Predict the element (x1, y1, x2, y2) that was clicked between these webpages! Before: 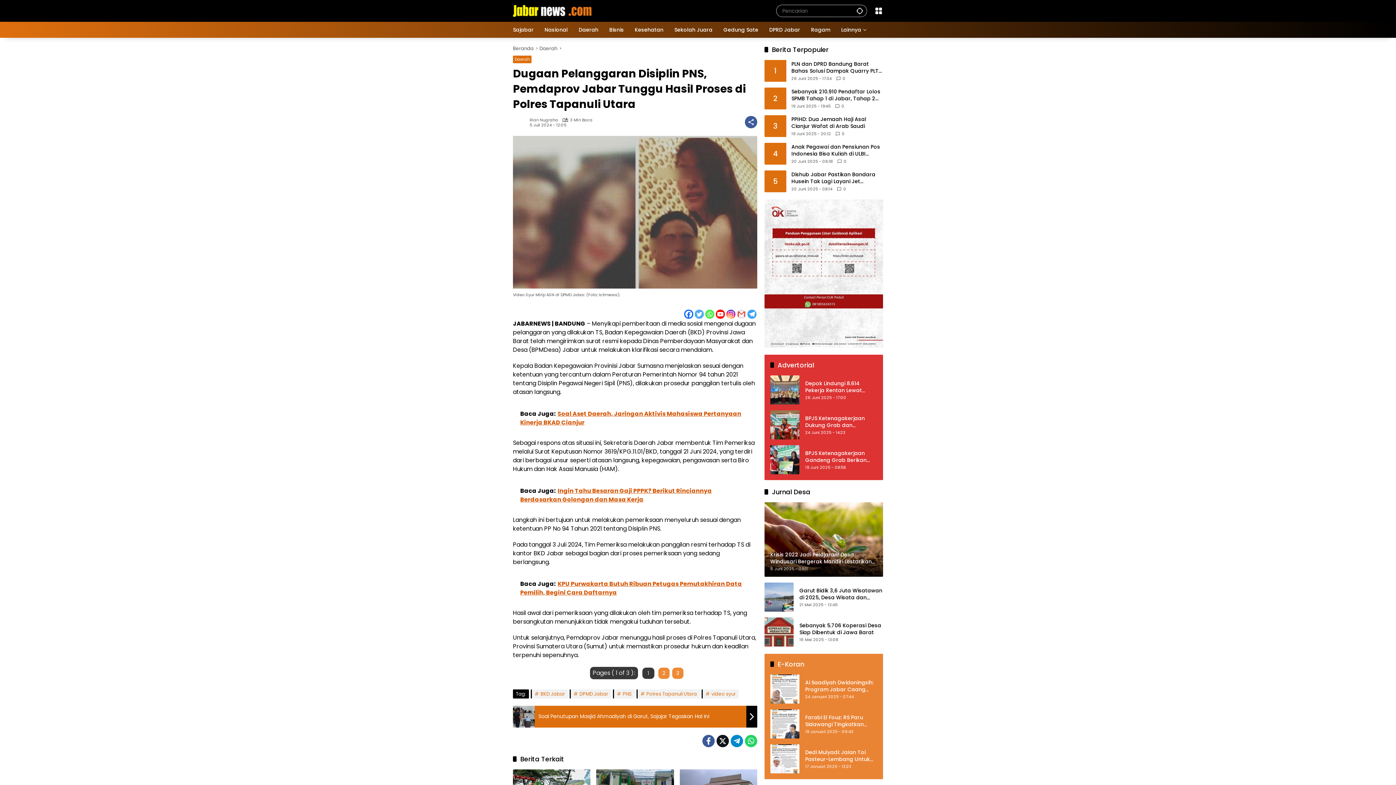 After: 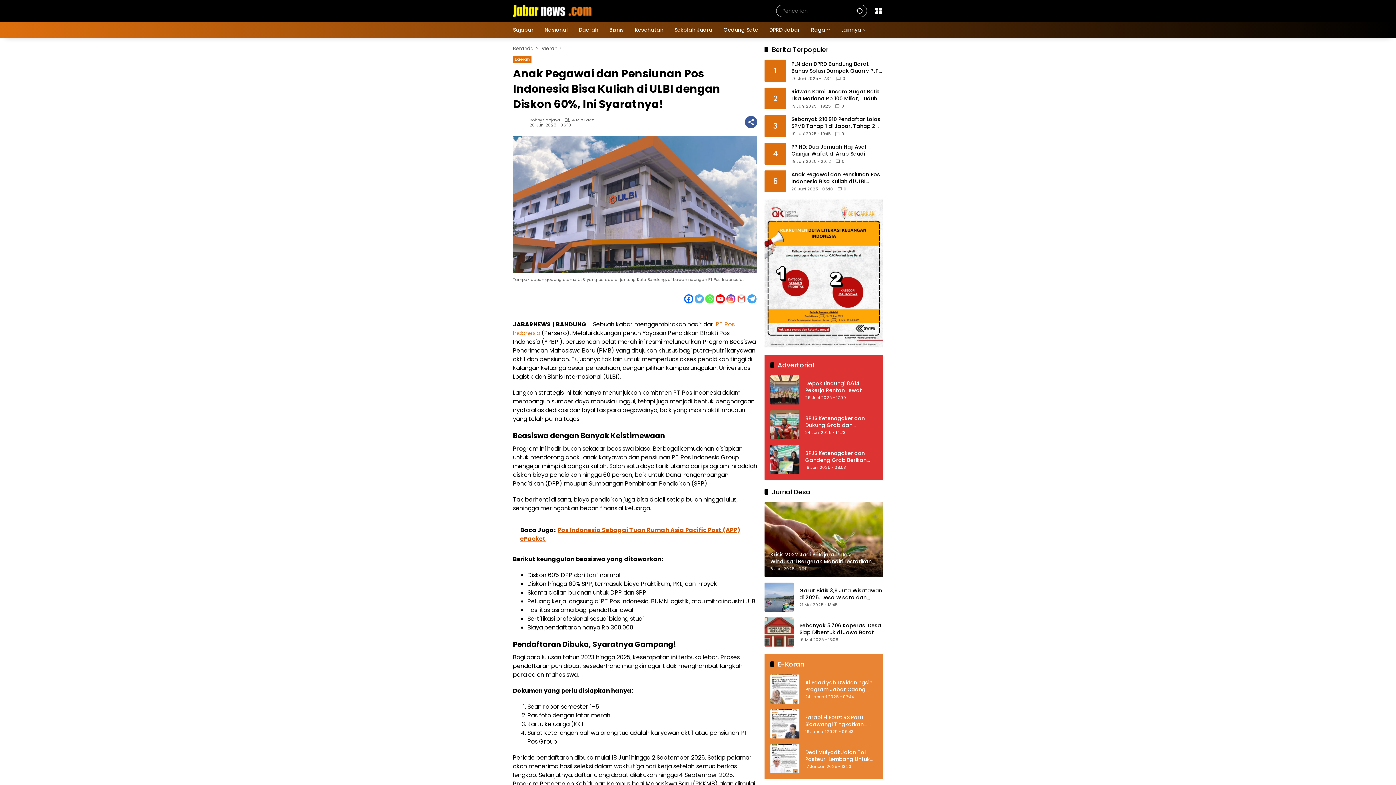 Action: bbox: (791, 143, 883, 157) label: Anak Pegawai dan Pensiunan Pos Indonesia Bisa Kuliah di ULBI dengan Diskon 60%, Ini Syaratnya!